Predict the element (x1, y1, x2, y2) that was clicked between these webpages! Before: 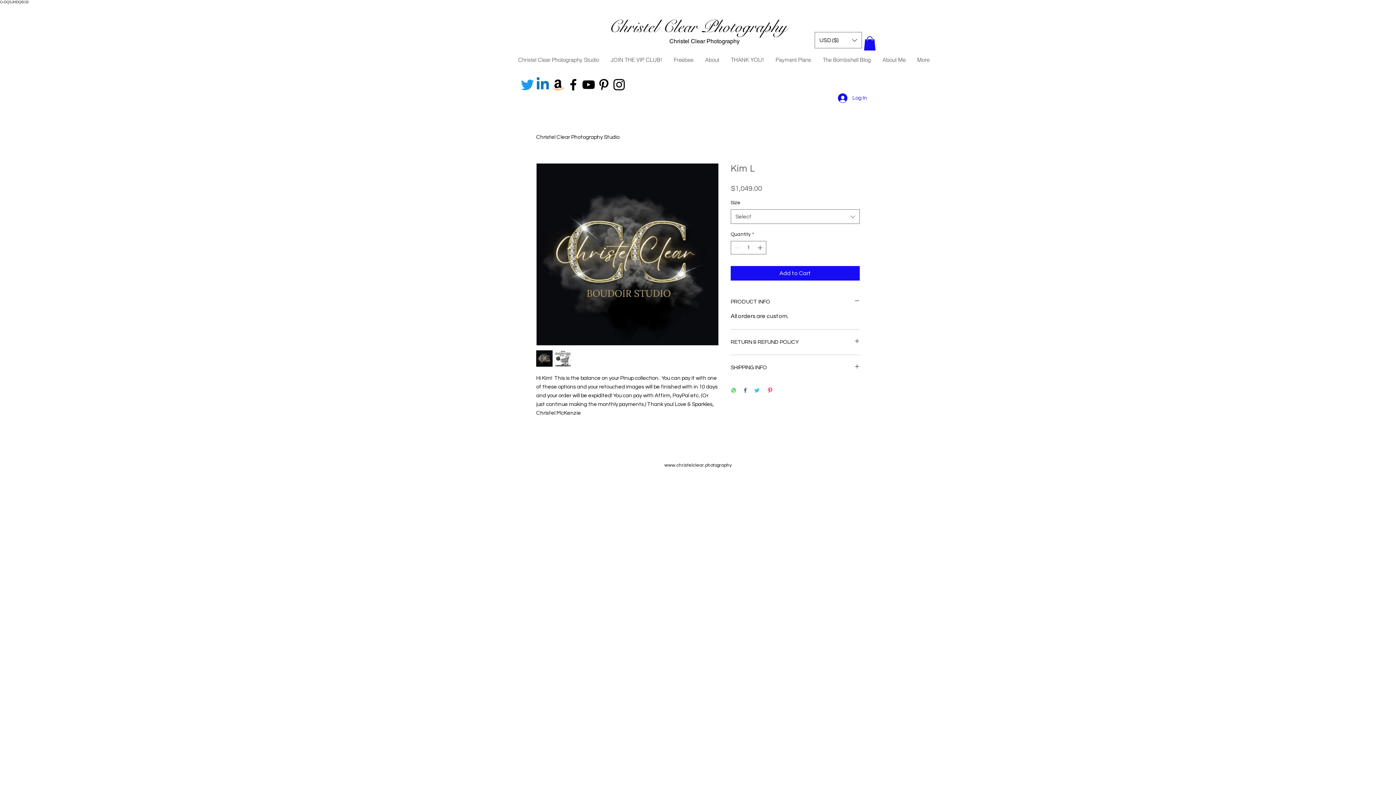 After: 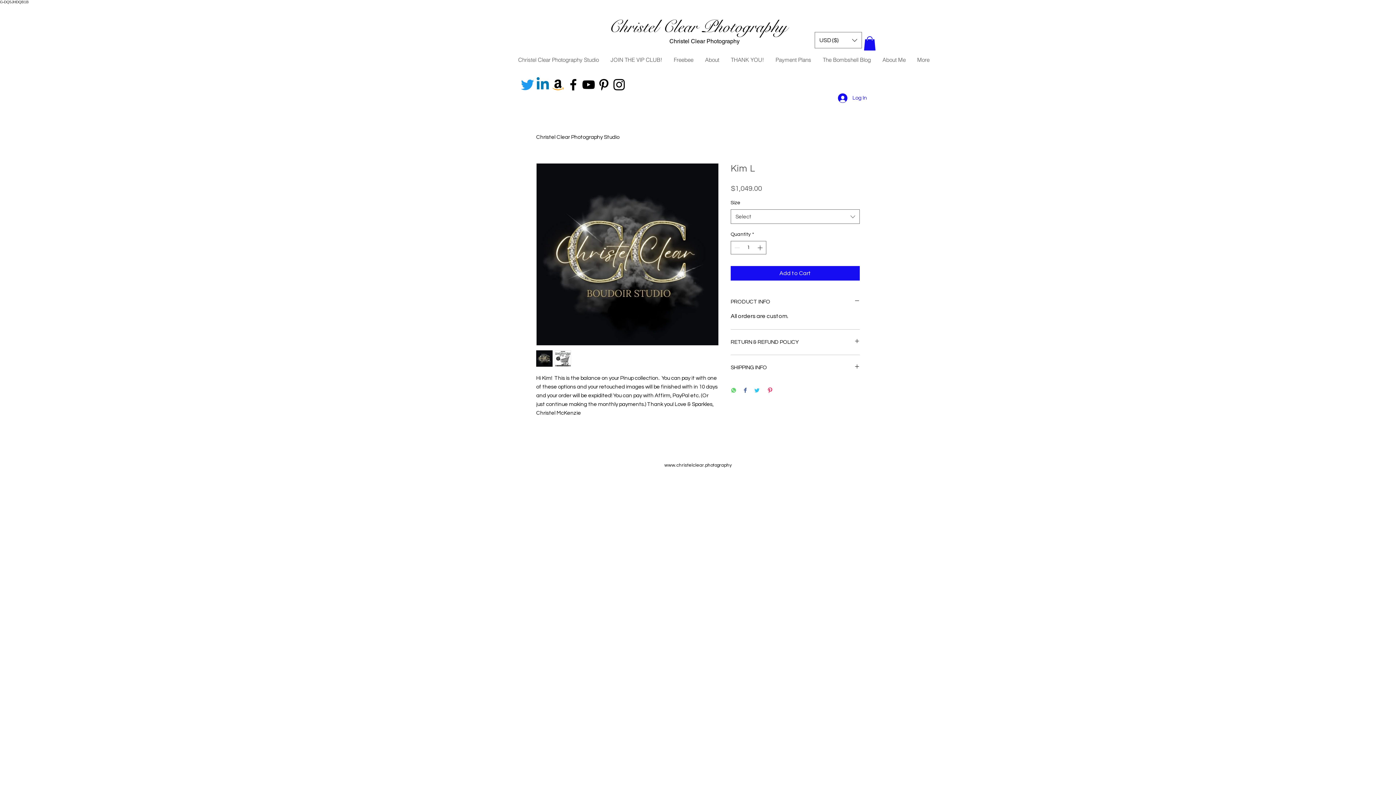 Action: bbox: (744, 387, 746, 394) label: Share on Facebook